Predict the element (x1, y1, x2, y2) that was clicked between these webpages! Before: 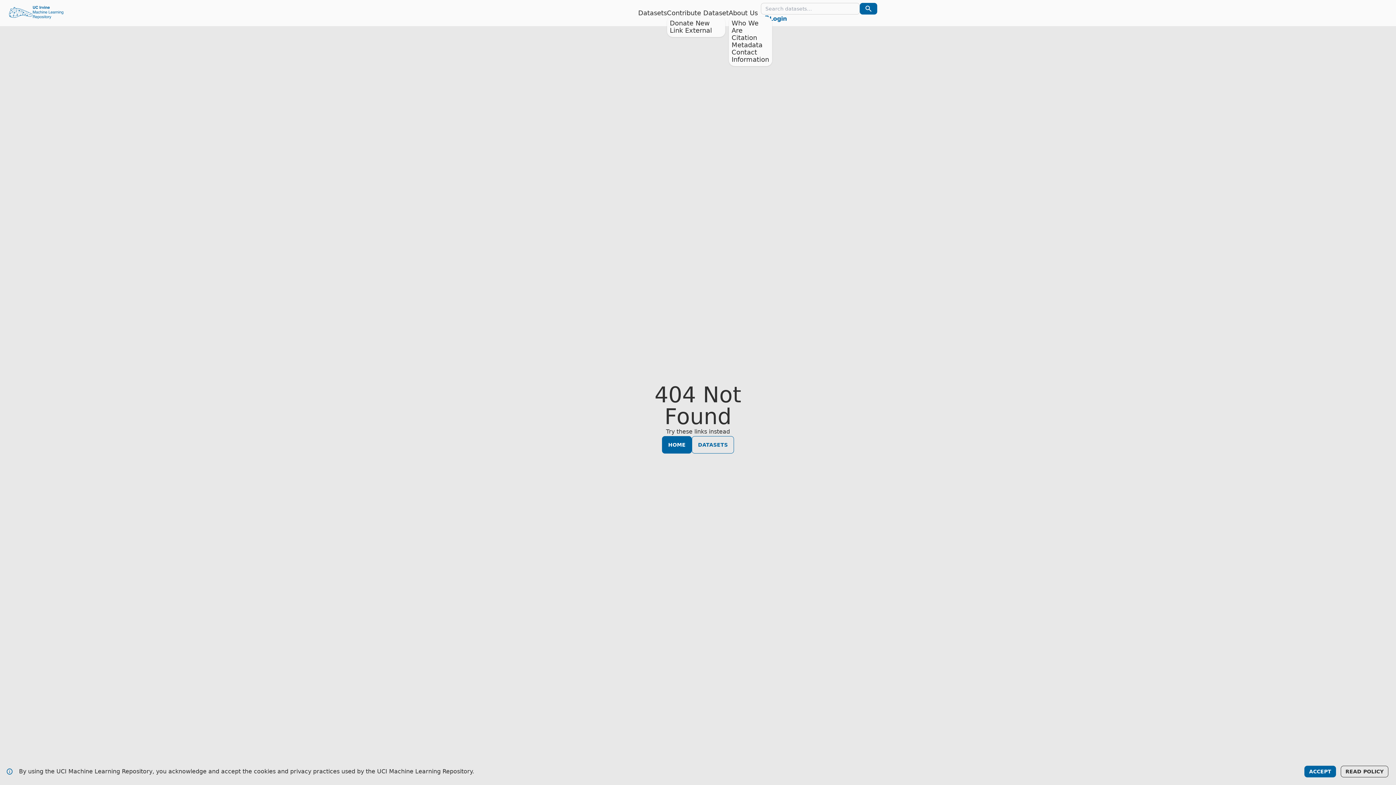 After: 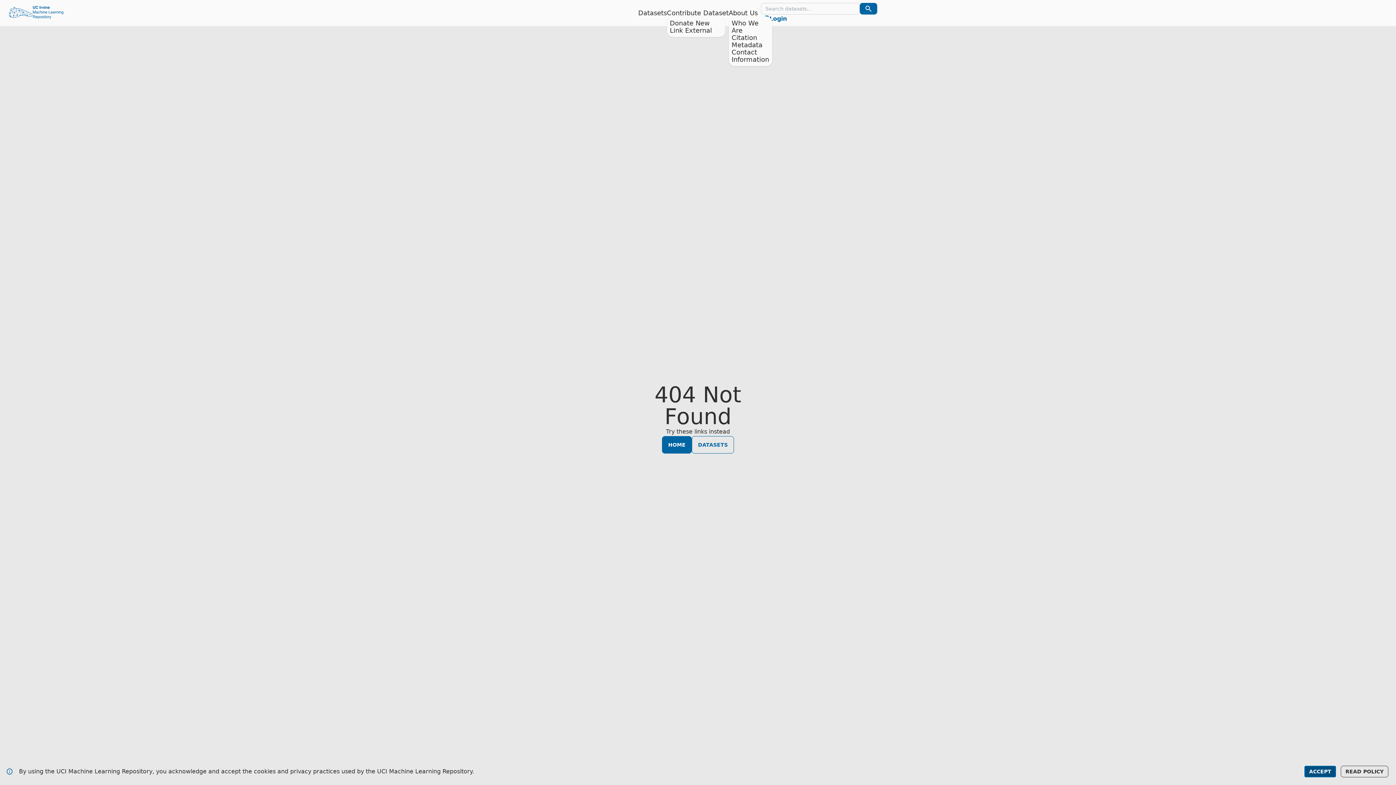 Action: label: ACCEPT bbox: (1304, 766, 1336, 777)